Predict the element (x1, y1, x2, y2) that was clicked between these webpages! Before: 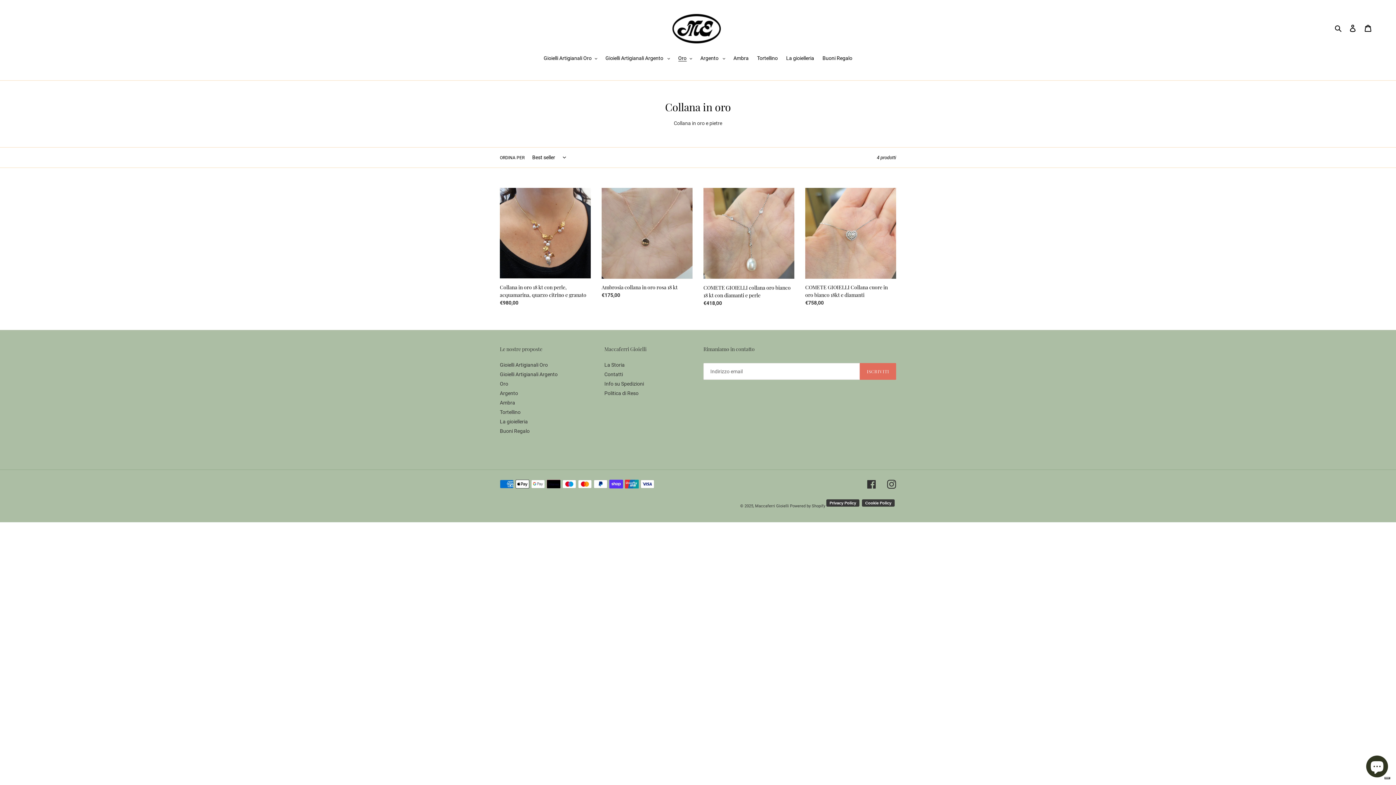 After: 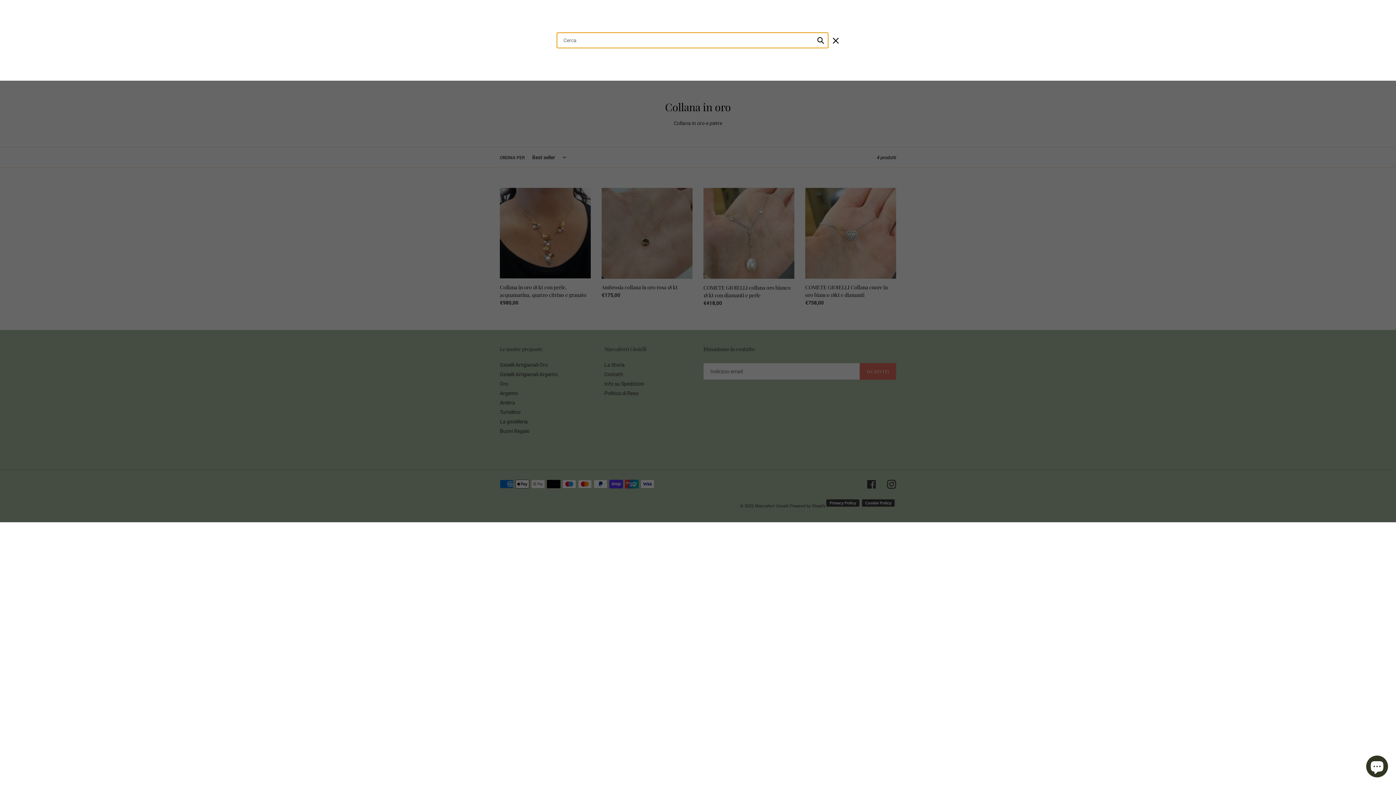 Action: bbox: (1332, 23, 1345, 32) label: Cerca